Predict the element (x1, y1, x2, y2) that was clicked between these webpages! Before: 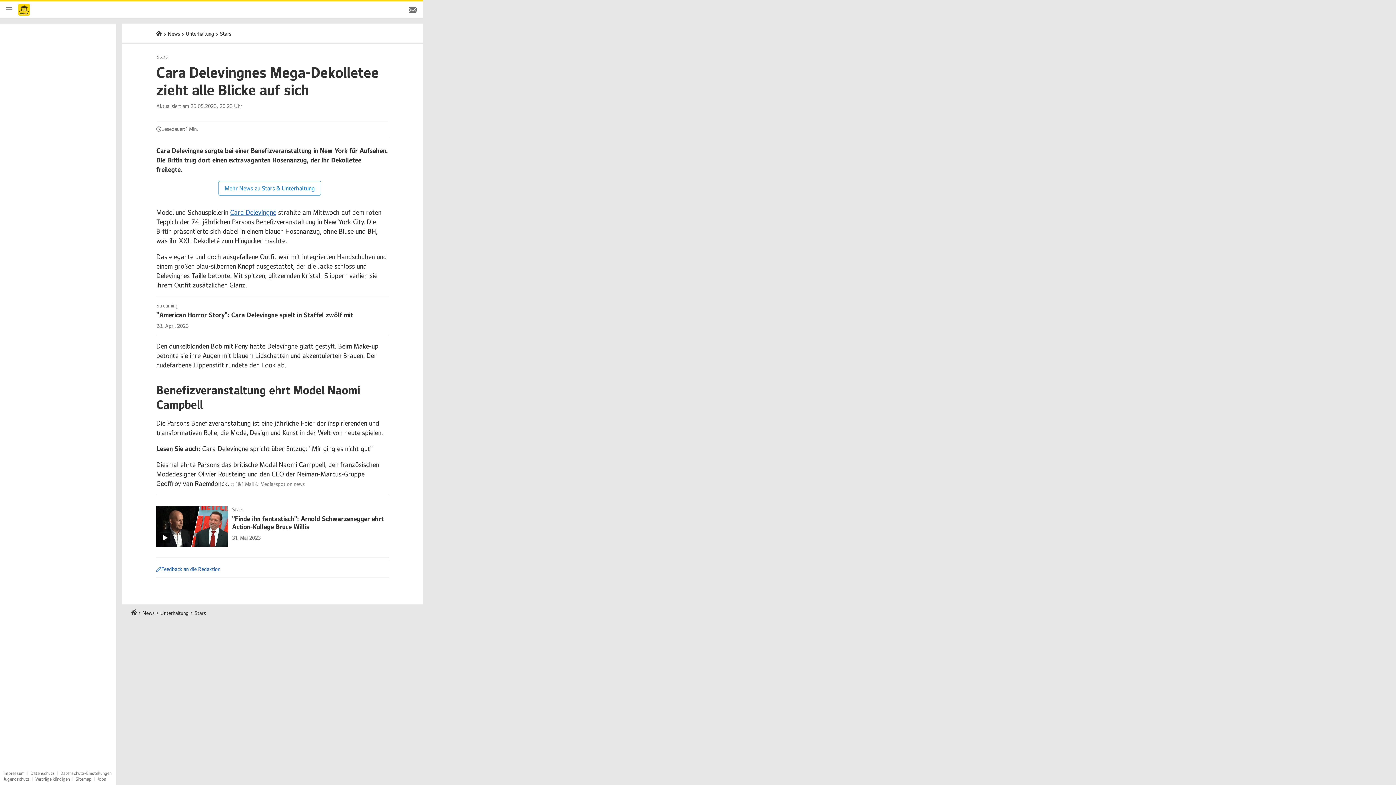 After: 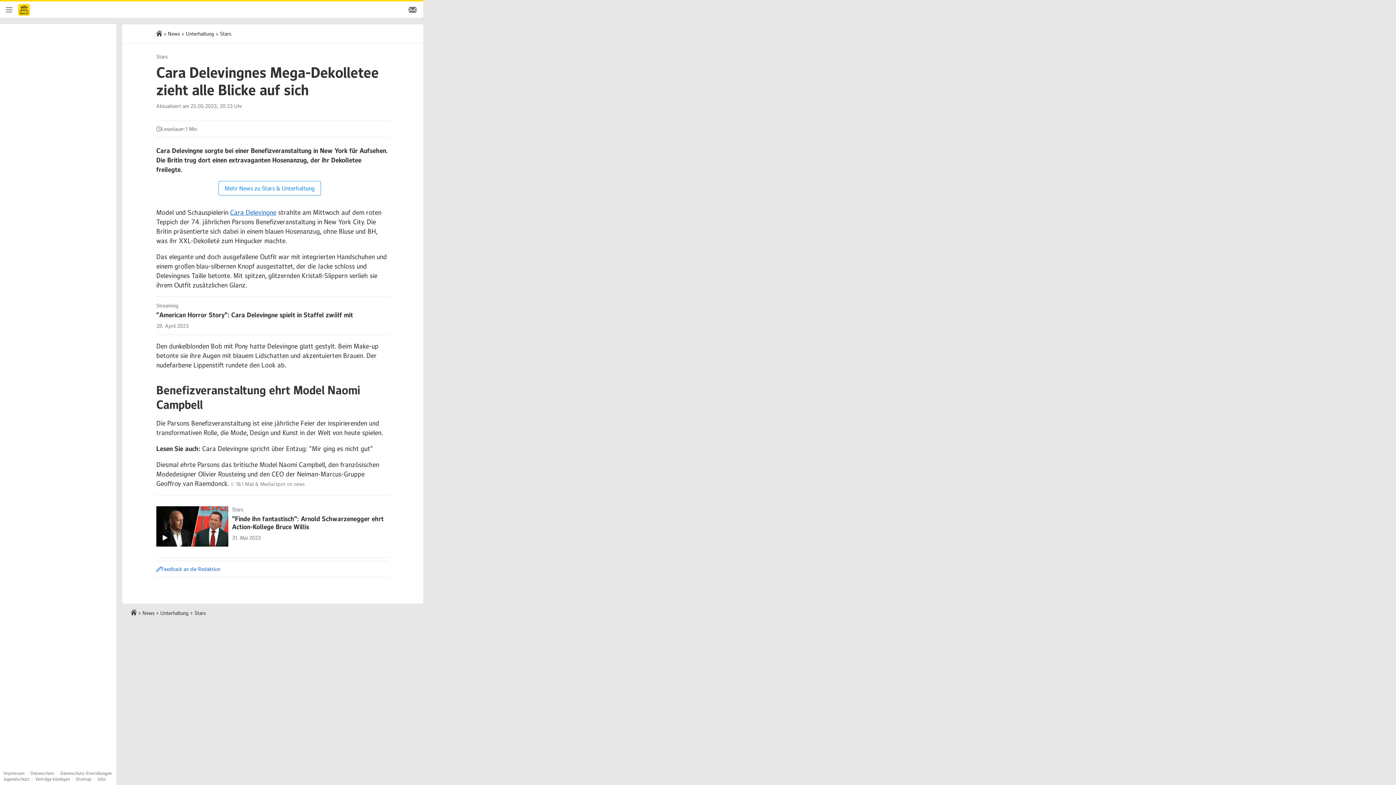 Action: label: Datenschutz-Einstellungen bbox: (60, 770, 111, 776)